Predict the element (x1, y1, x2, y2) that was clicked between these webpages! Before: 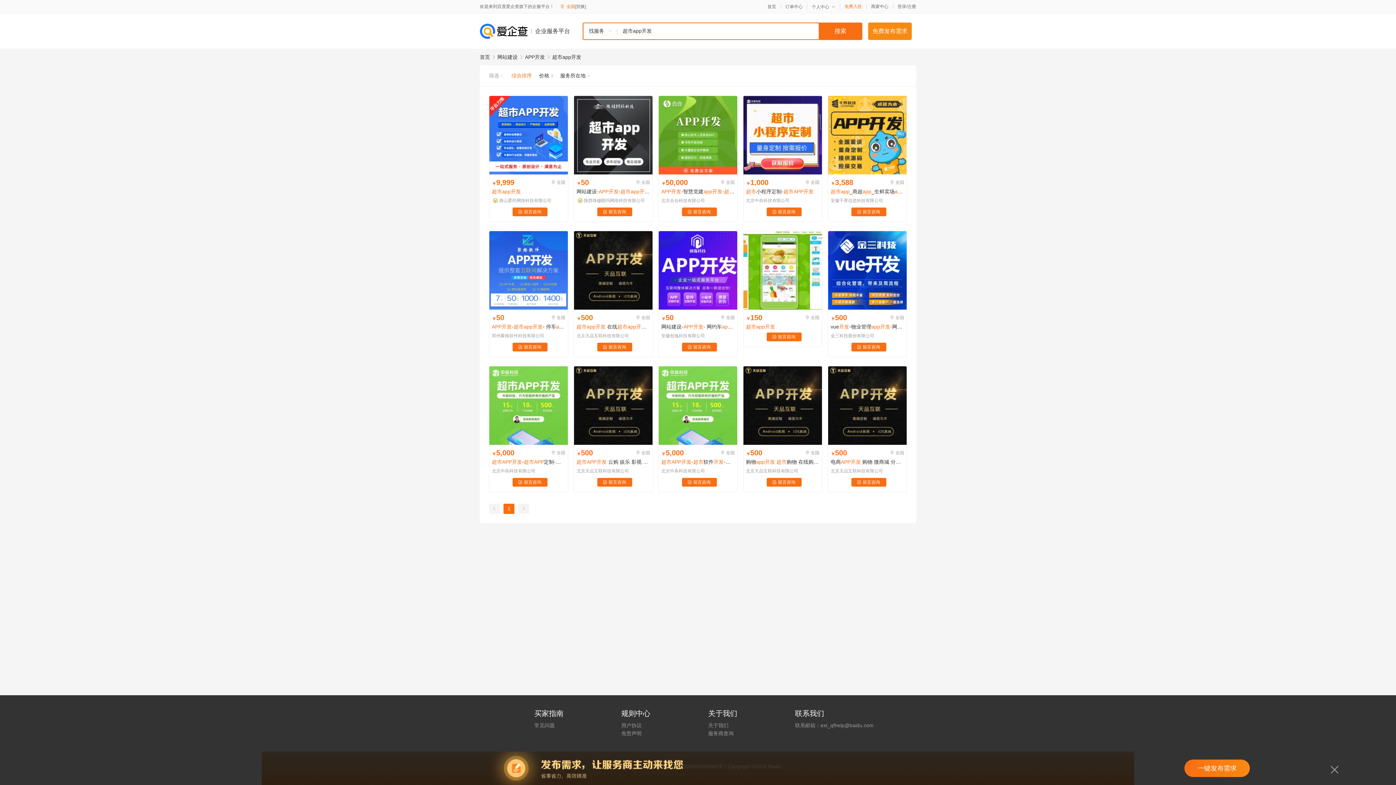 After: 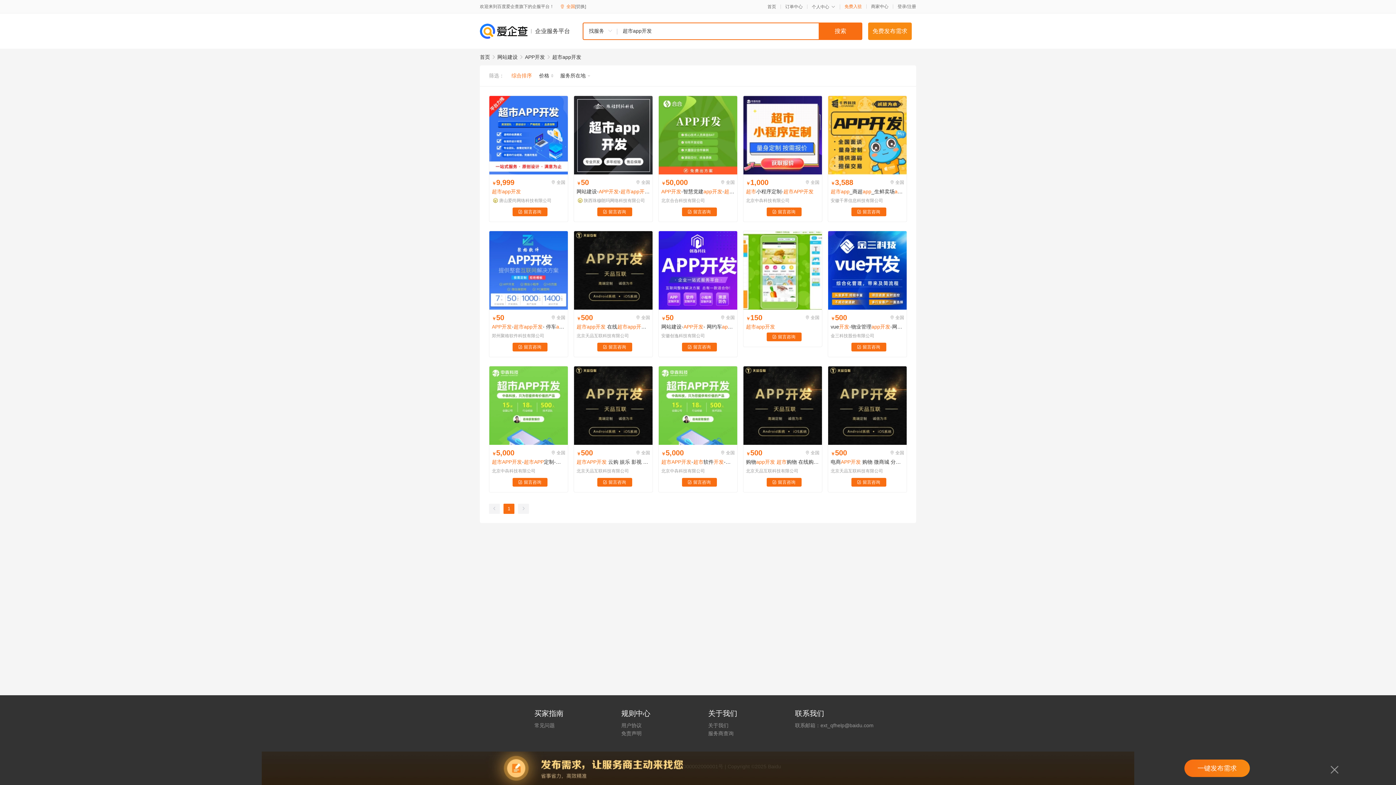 Action: bbox: (552, 54, 581, 59) label: 超市app开发